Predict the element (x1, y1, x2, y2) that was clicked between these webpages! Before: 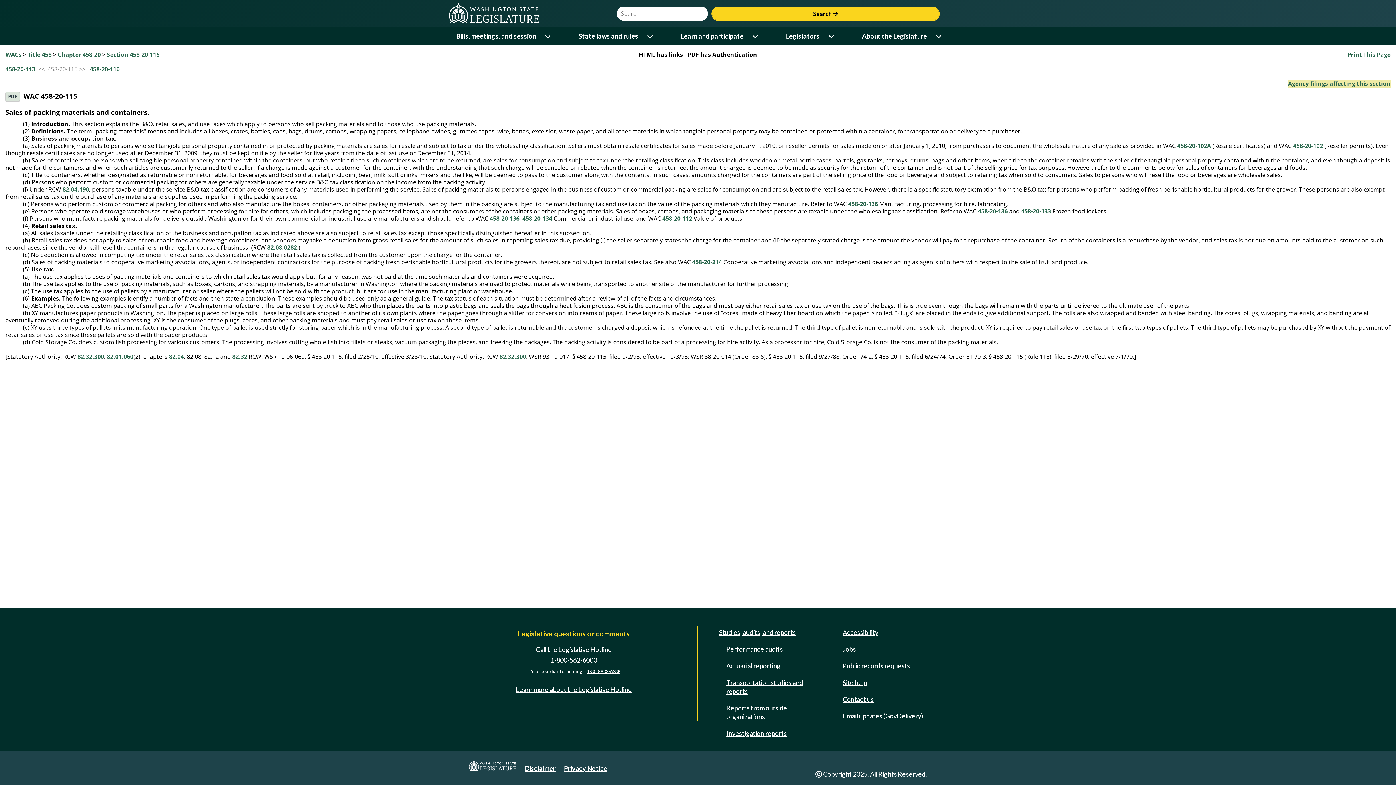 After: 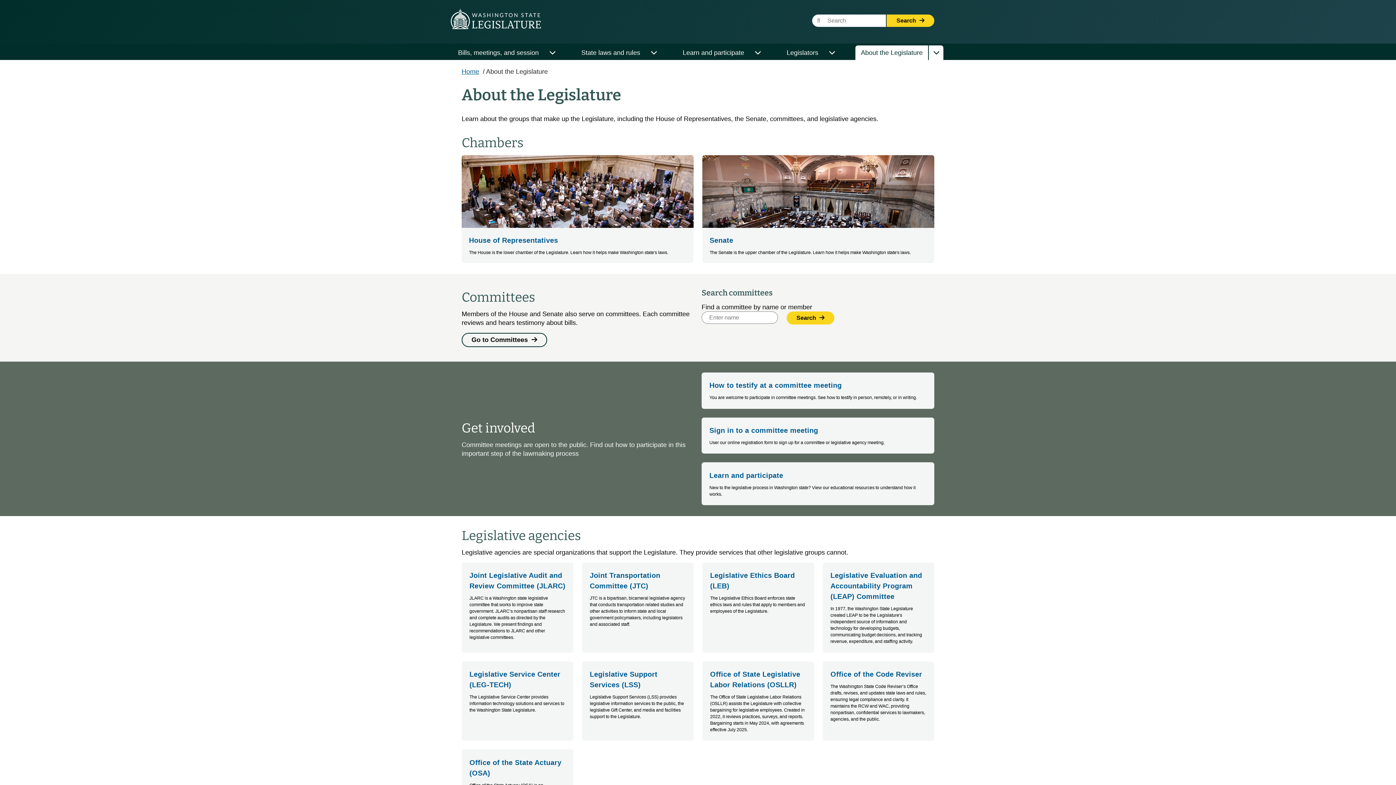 Action: label: About the Legislature bbox: (856, 29, 932, 43)